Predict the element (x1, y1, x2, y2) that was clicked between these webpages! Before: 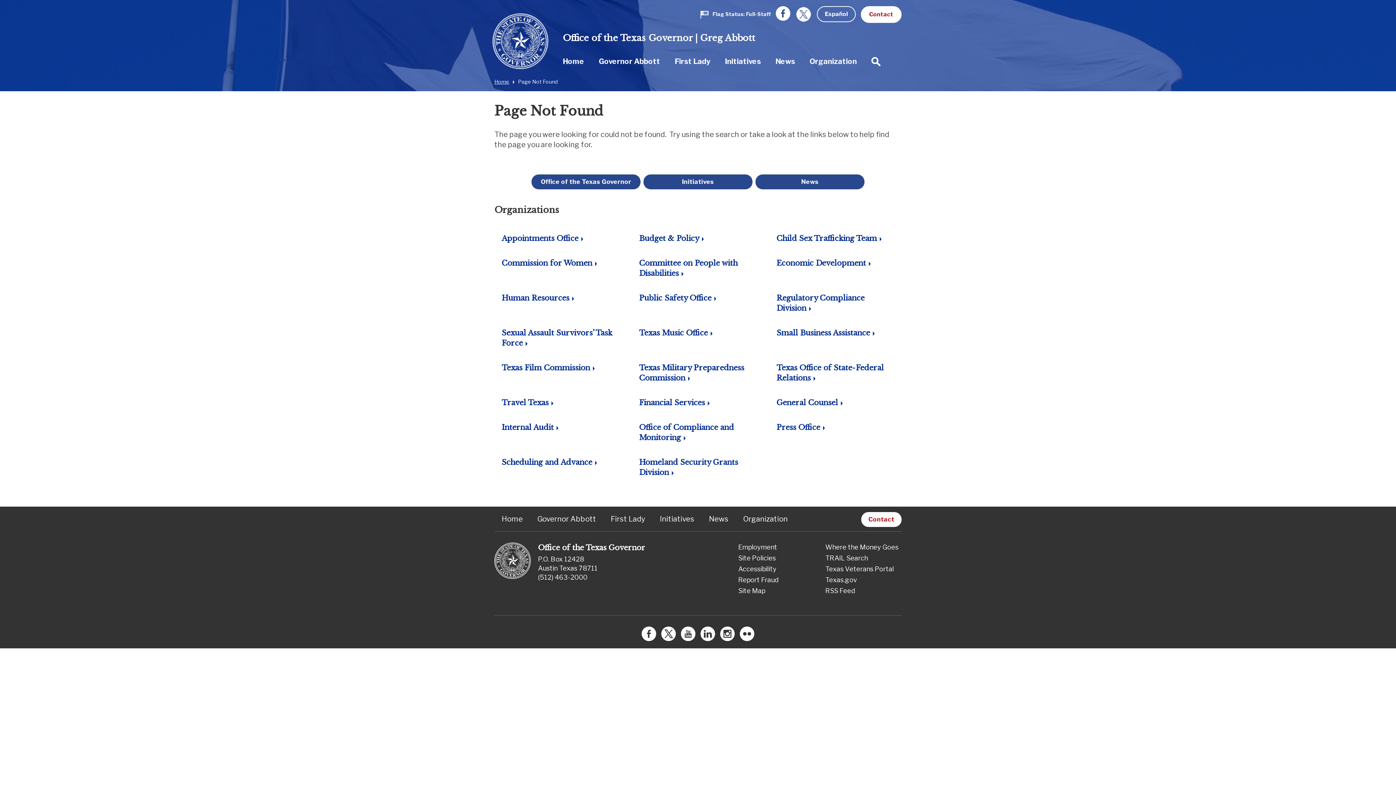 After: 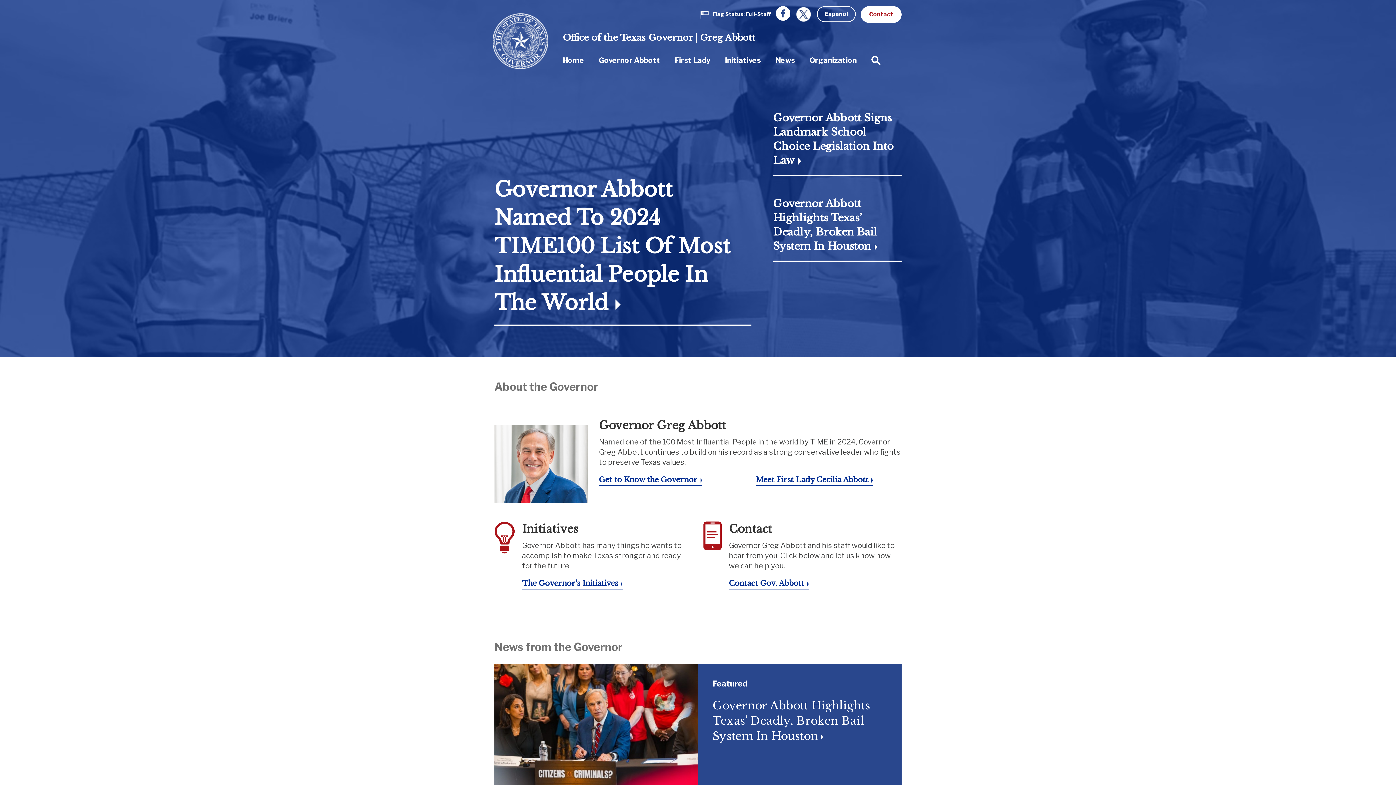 Action: label: Home bbox: (494, 510, 530, 528)